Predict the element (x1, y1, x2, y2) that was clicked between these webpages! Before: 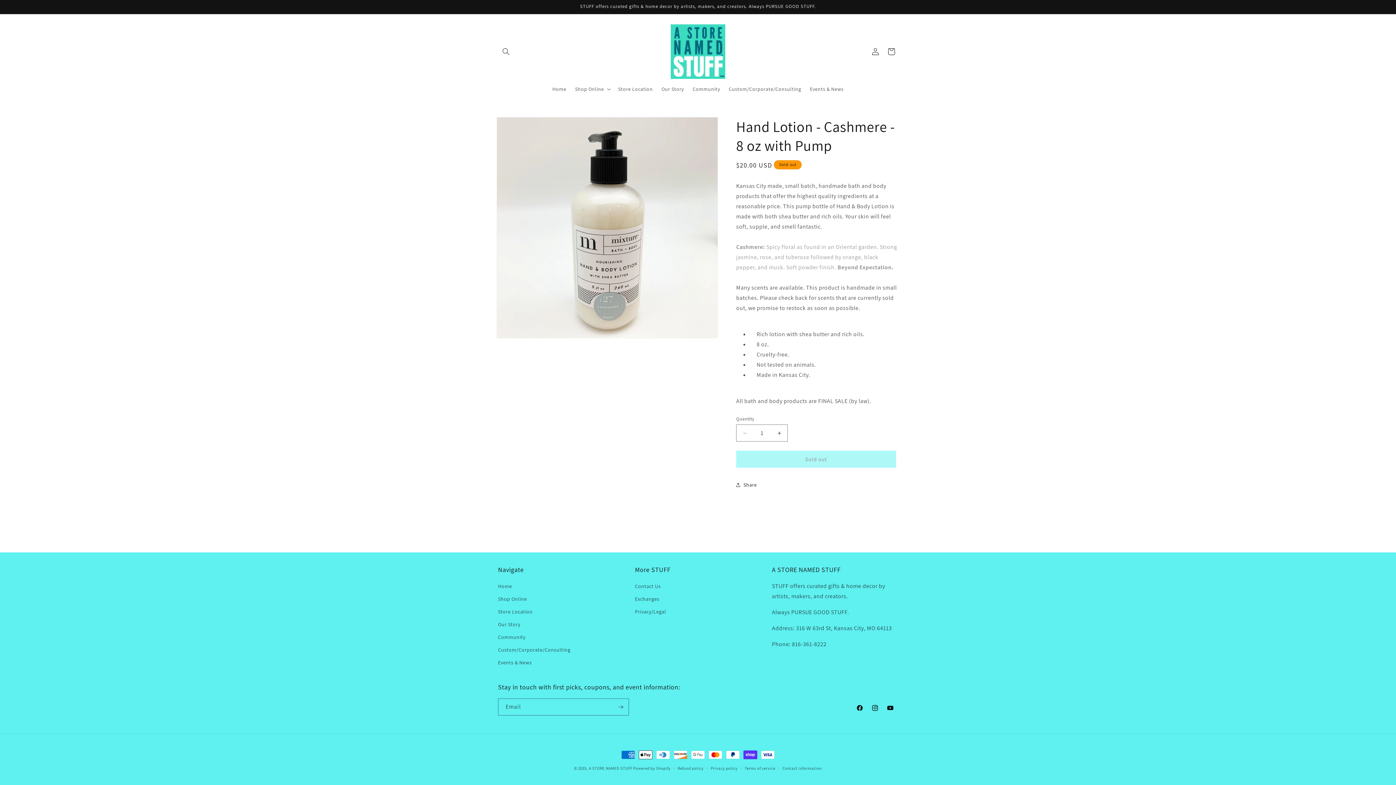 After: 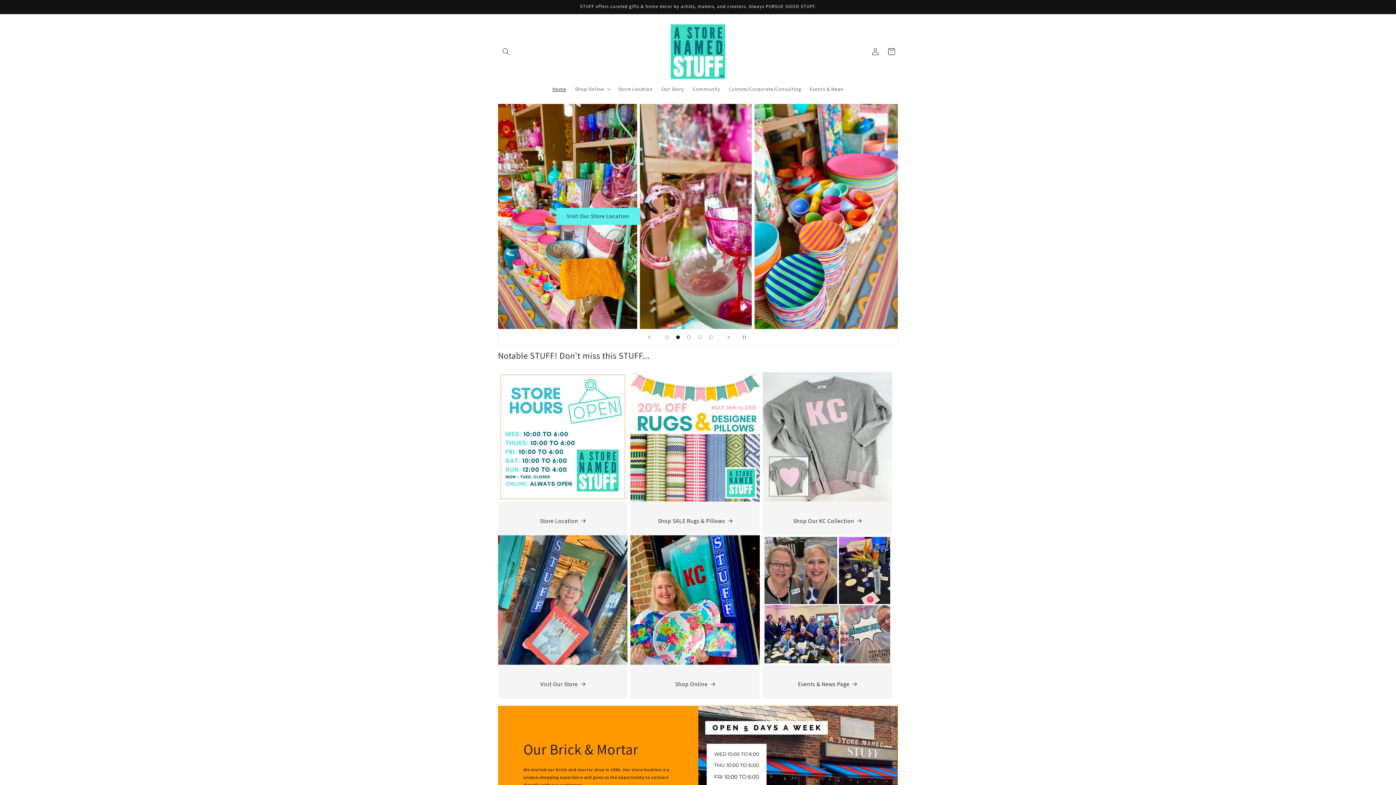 Action: bbox: (668, 21, 728, 81)